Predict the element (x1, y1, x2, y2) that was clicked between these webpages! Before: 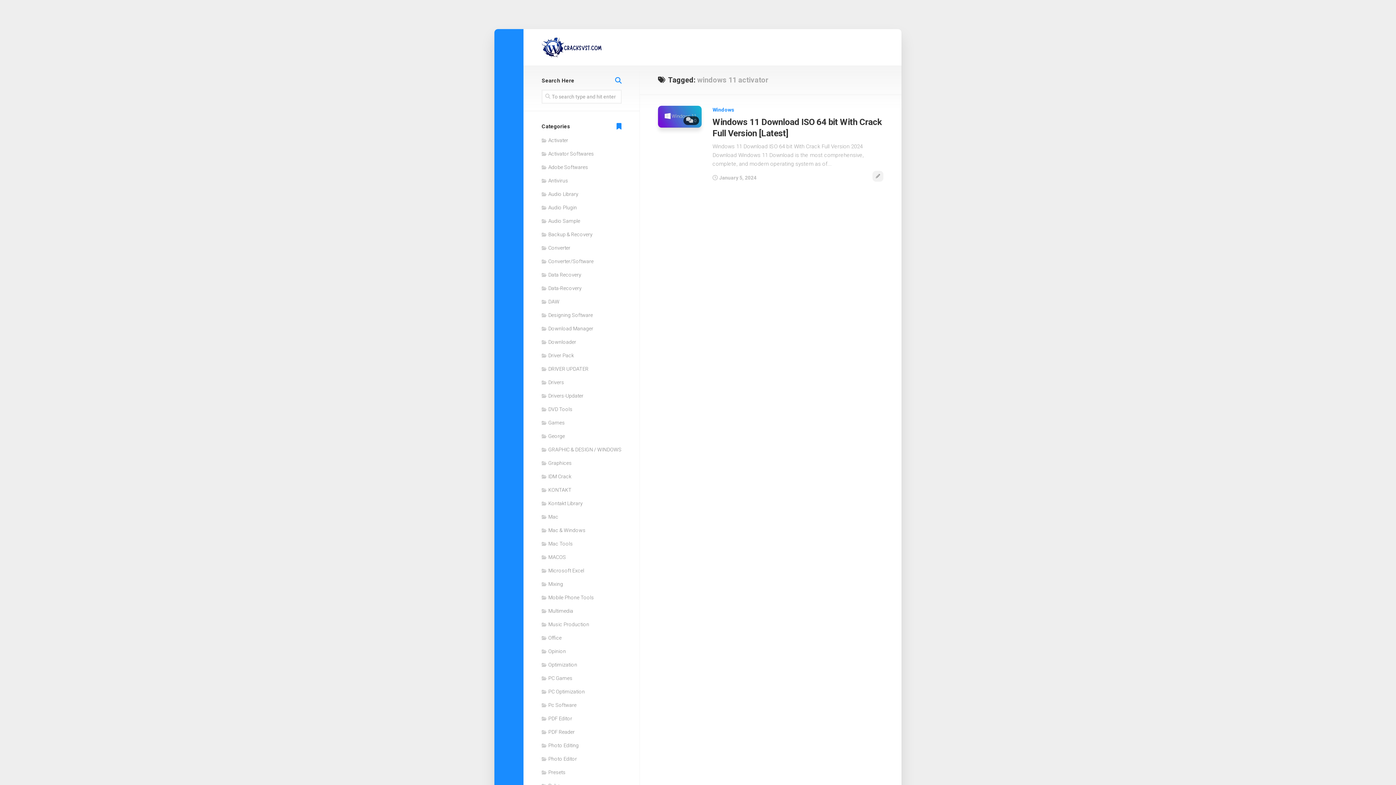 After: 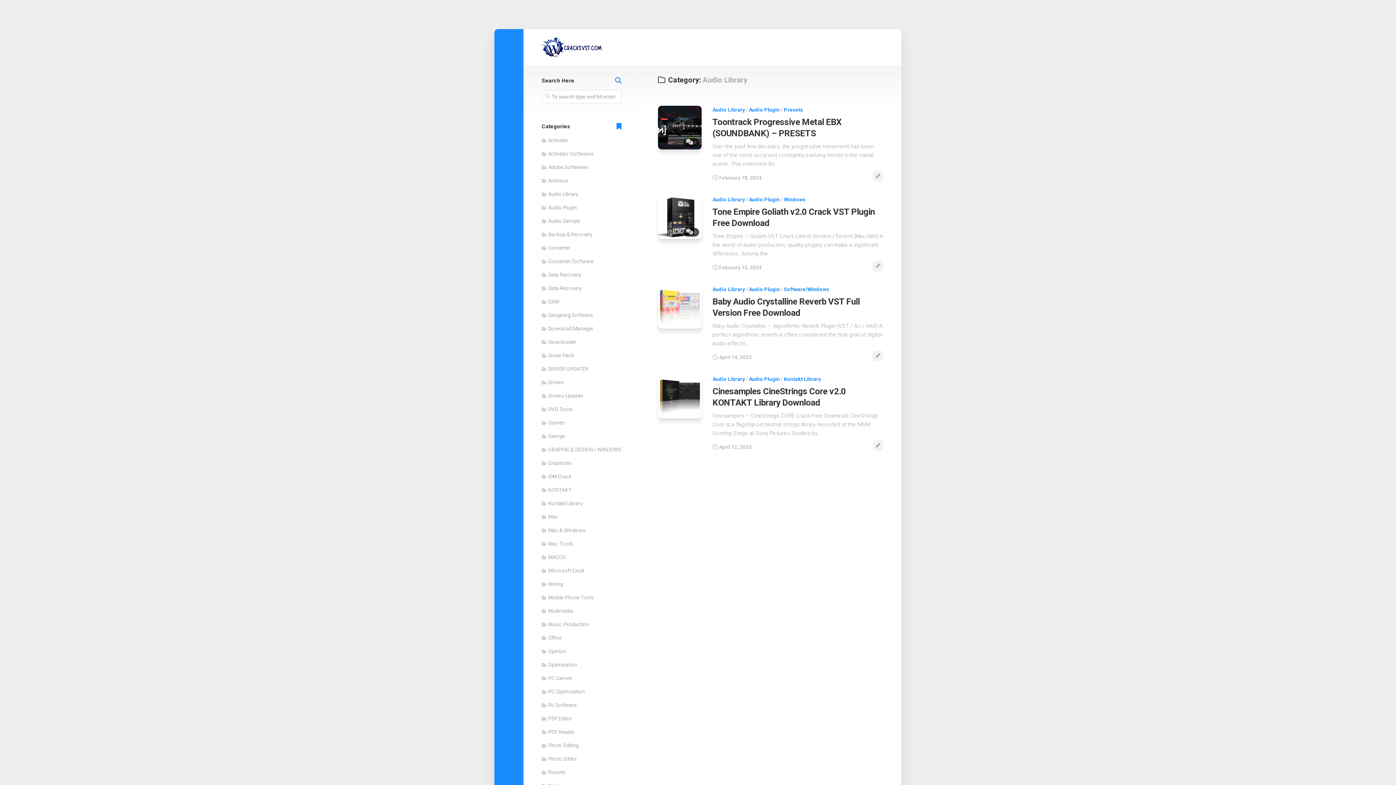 Action: bbox: (541, 191, 578, 197) label: Audio Library